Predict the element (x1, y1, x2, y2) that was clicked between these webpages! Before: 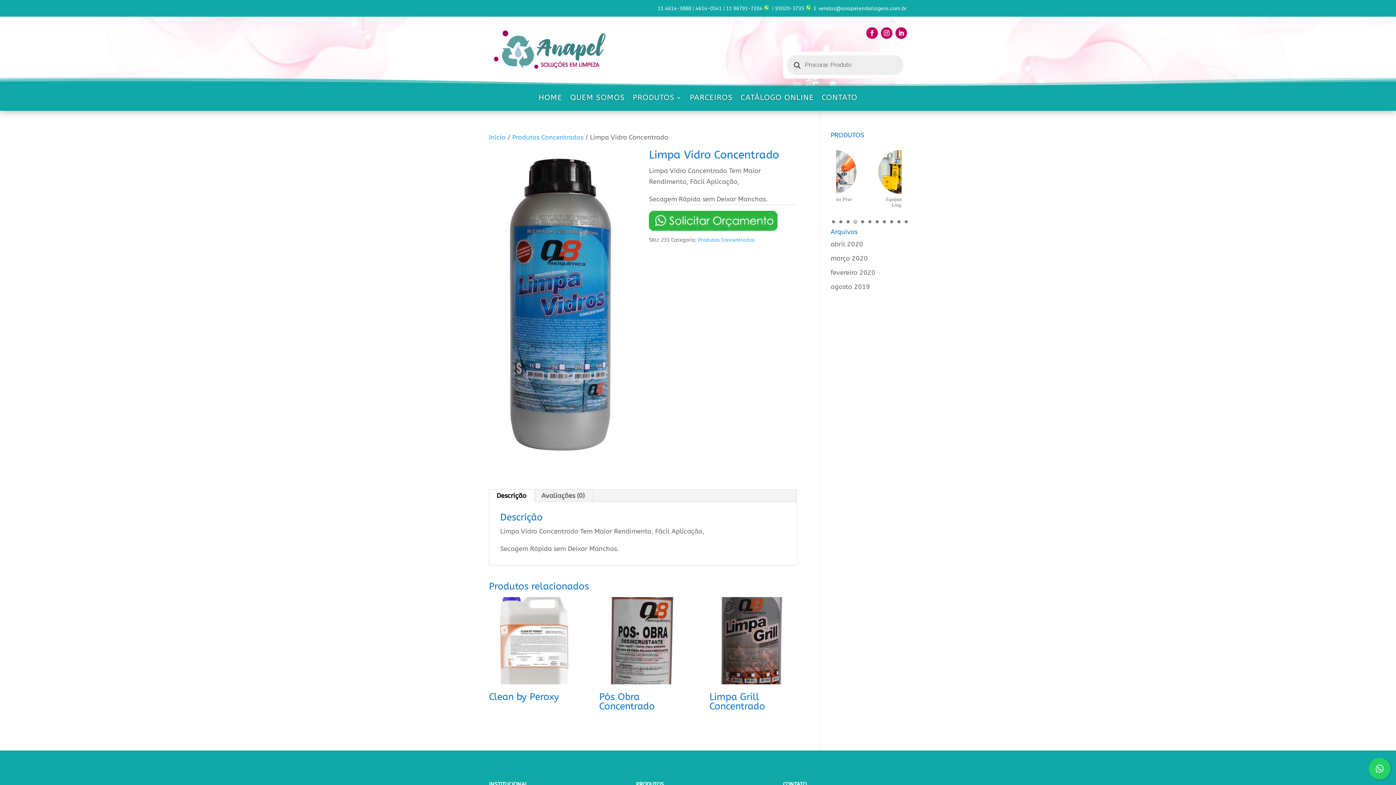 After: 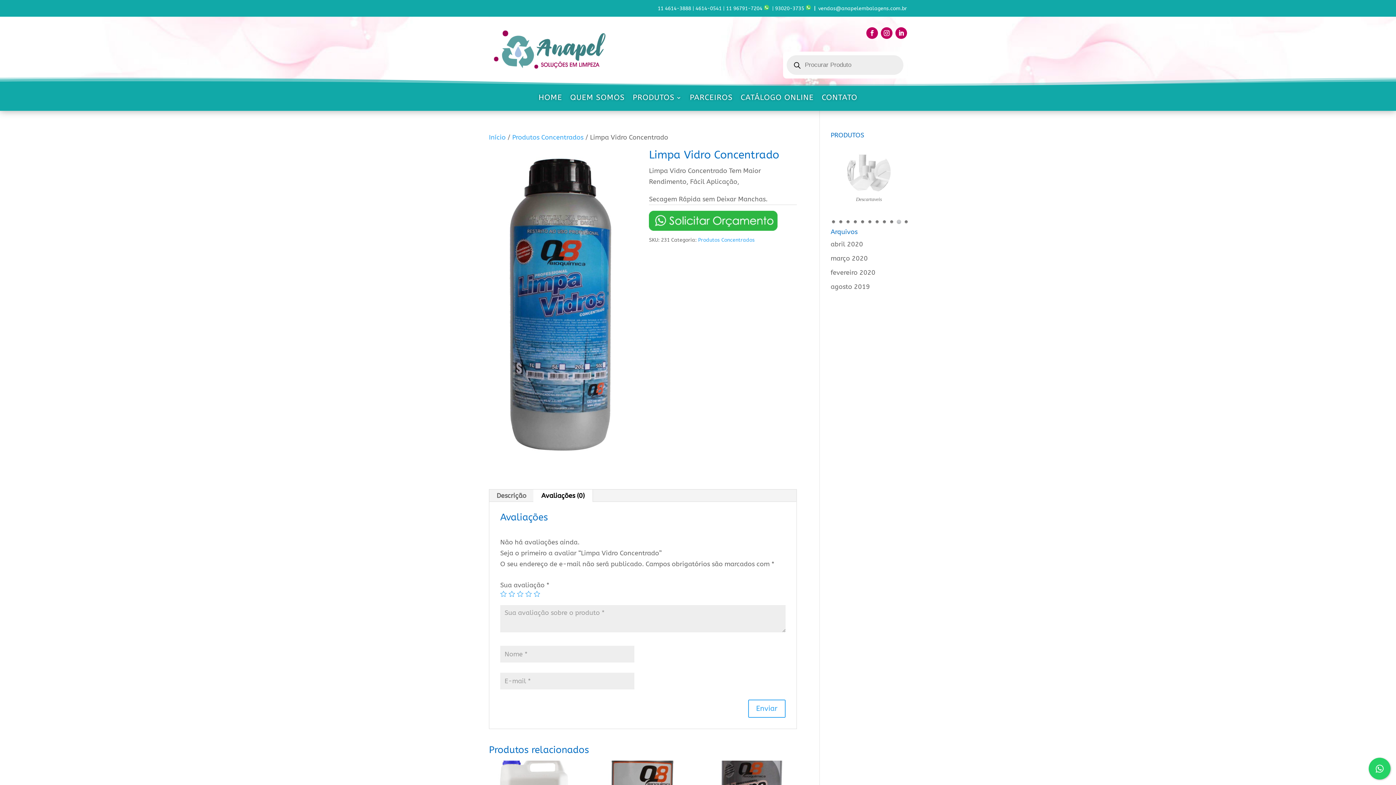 Action: label: Avaliações (0) bbox: (533, 489, 592, 502)